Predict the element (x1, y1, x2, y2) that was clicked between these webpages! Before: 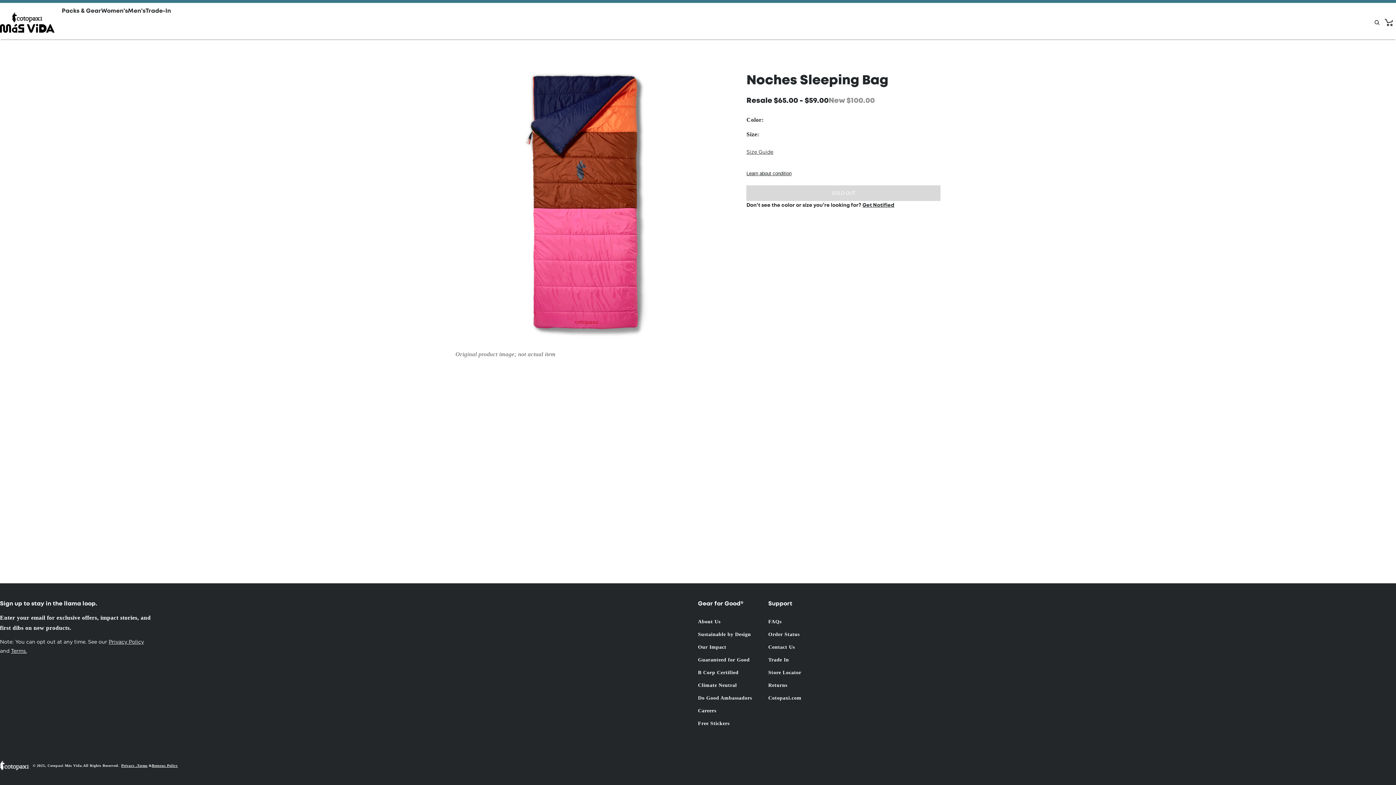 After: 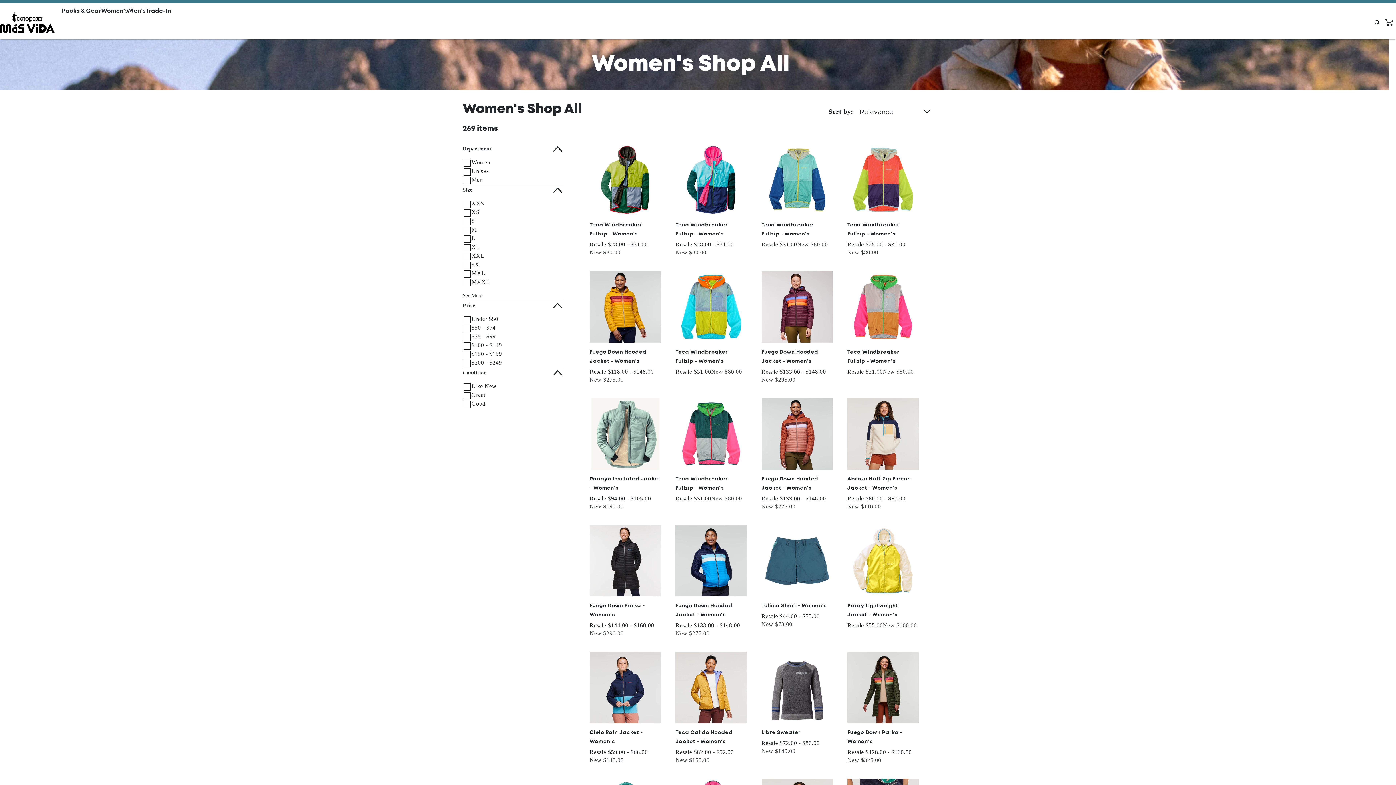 Action: label: Women's bbox: (101, 6, 127, 14)